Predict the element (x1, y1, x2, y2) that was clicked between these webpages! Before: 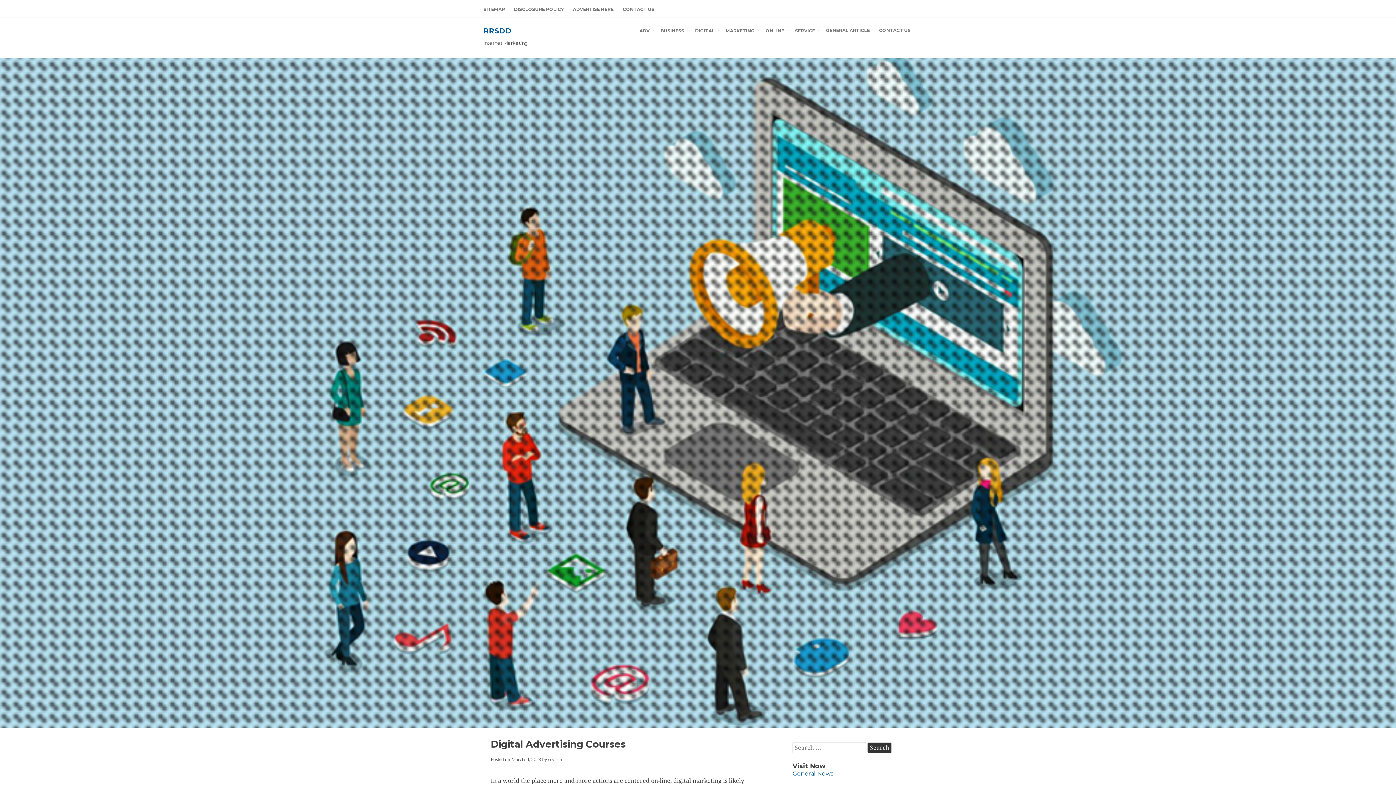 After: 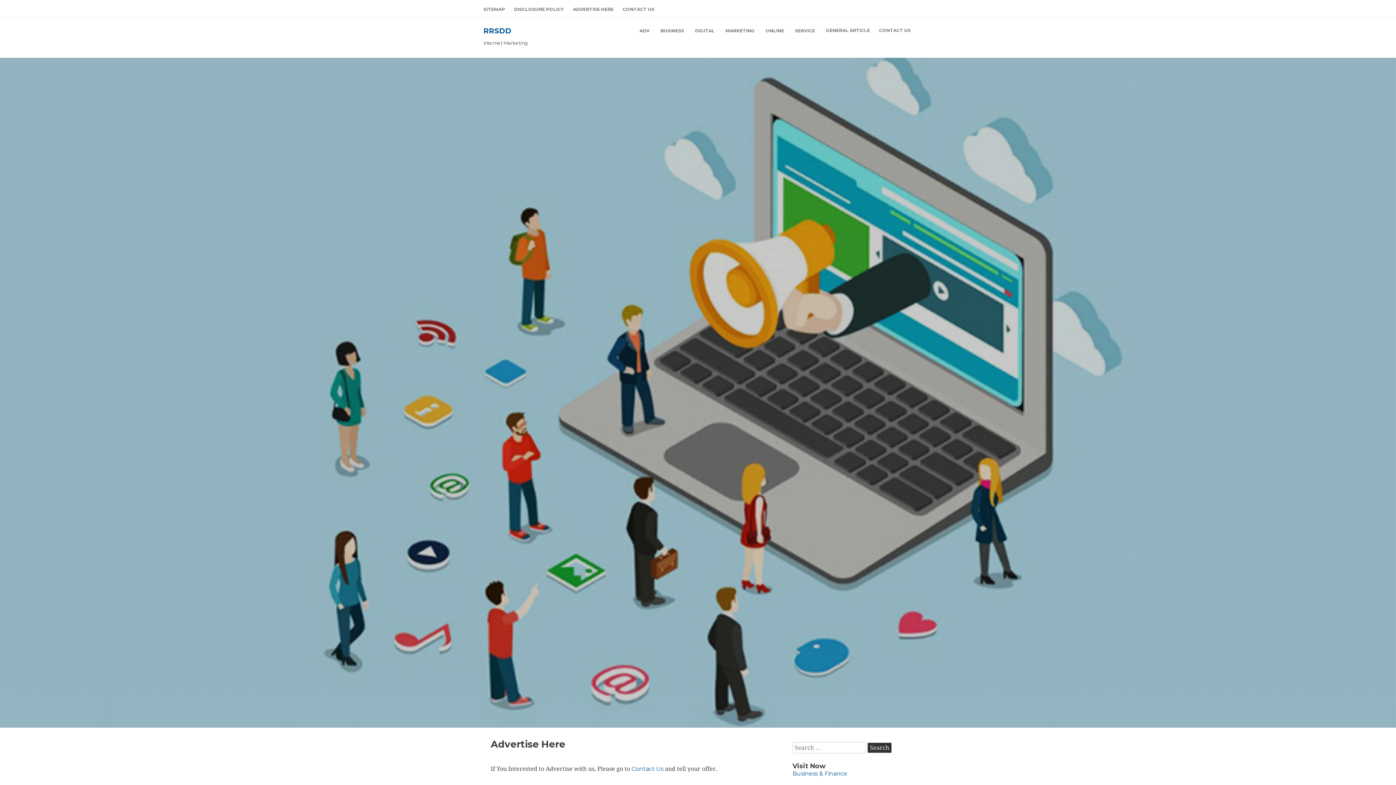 Action: bbox: (569, 1, 617, 16) label: ADVERTISE HERE